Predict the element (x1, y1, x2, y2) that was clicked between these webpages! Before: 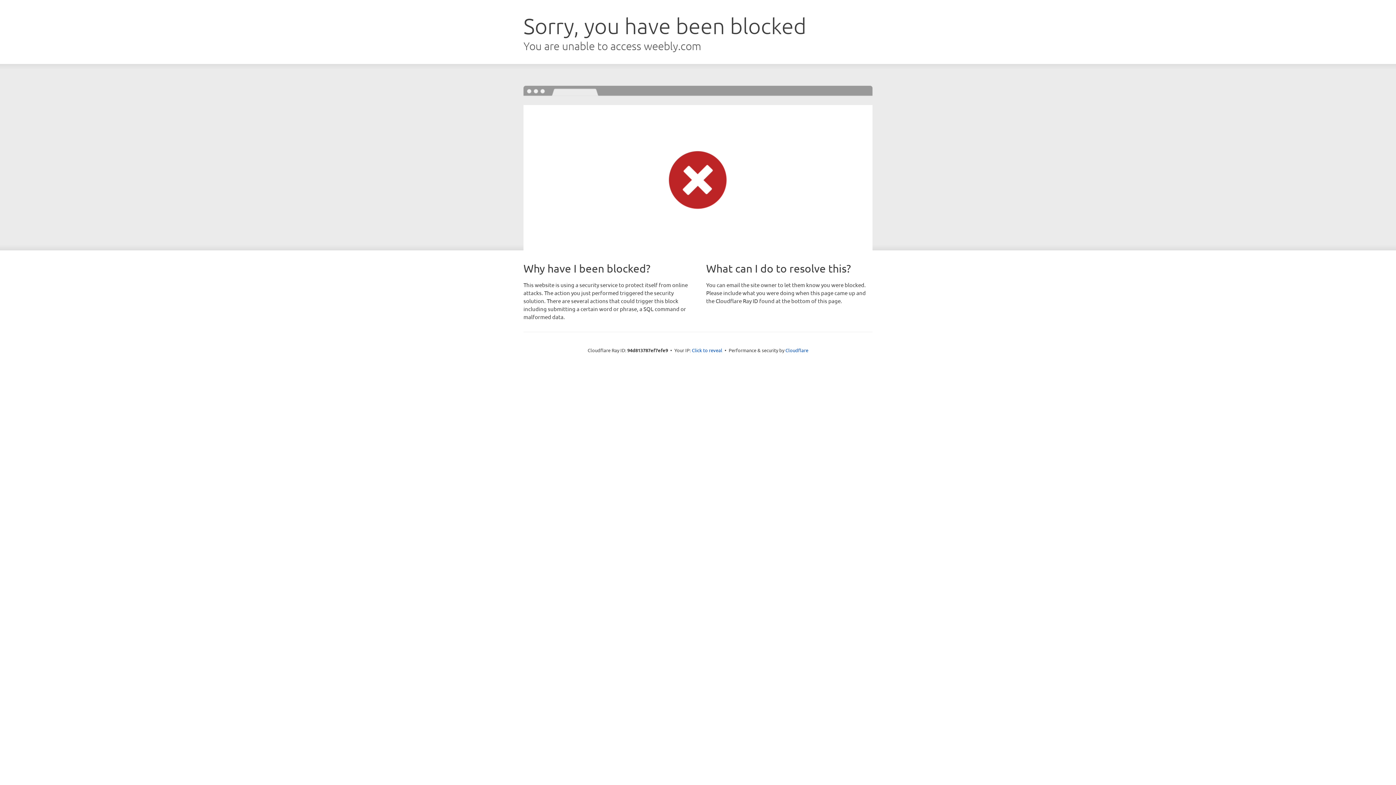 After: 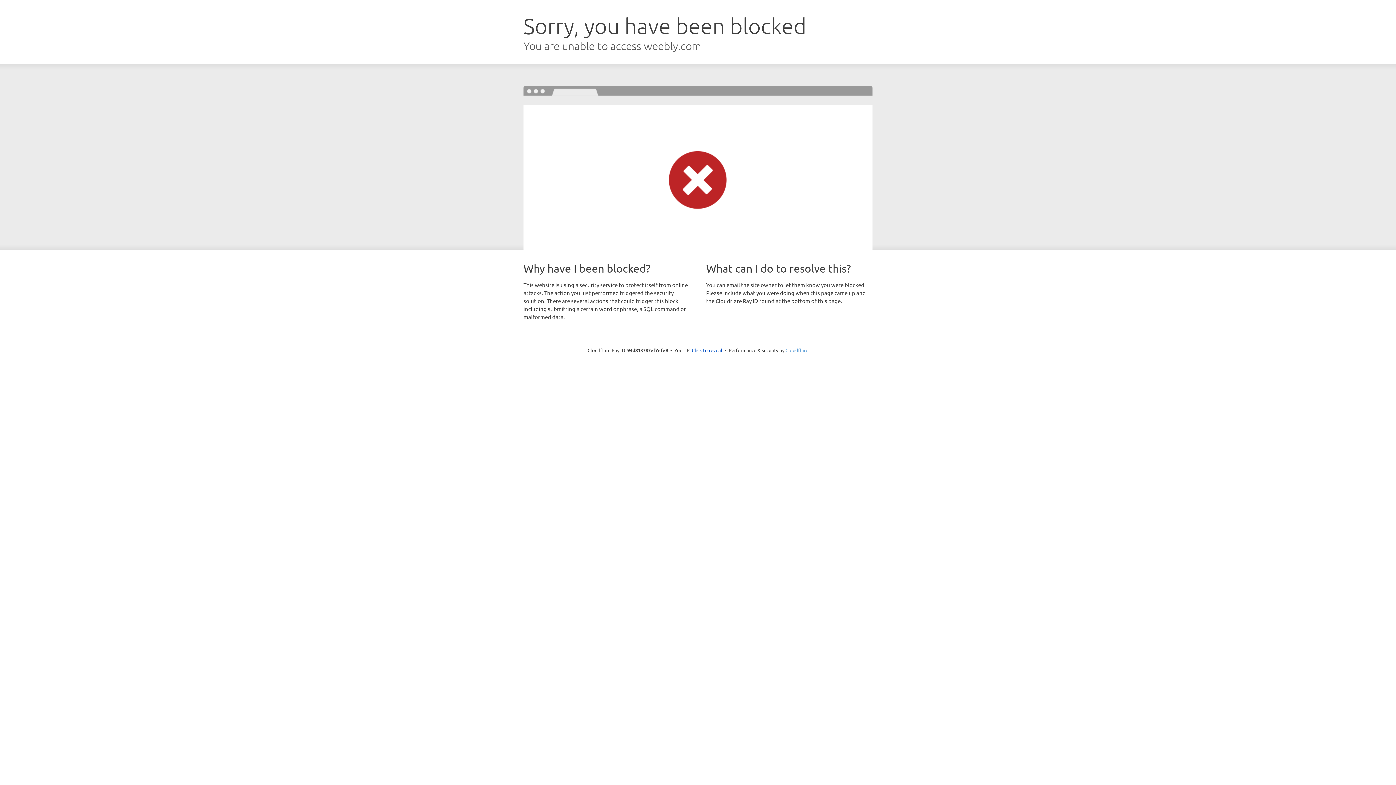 Action: bbox: (785, 347, 808, 353) label: Cloudflare